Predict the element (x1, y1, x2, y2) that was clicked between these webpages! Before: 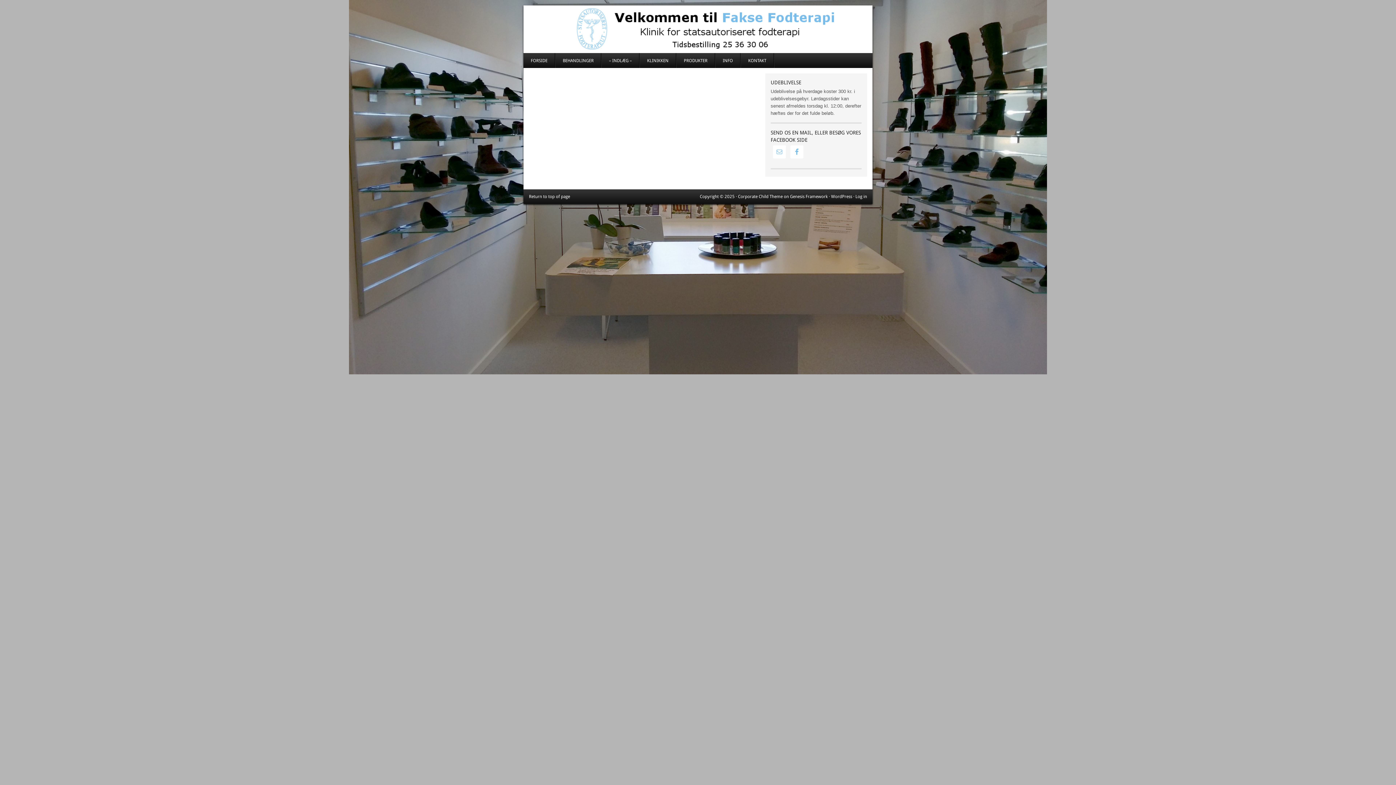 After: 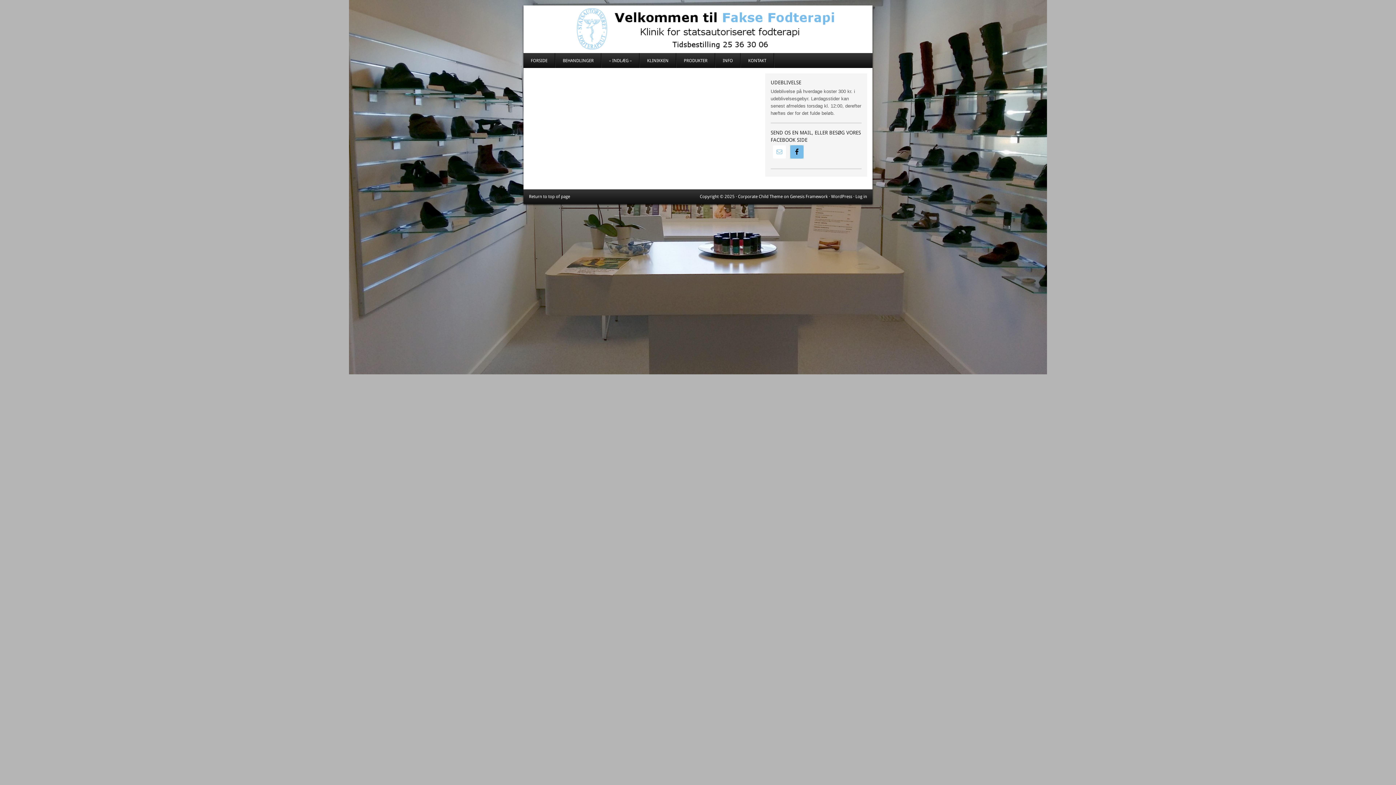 Action: bbox: (790, 145, 803, 158)